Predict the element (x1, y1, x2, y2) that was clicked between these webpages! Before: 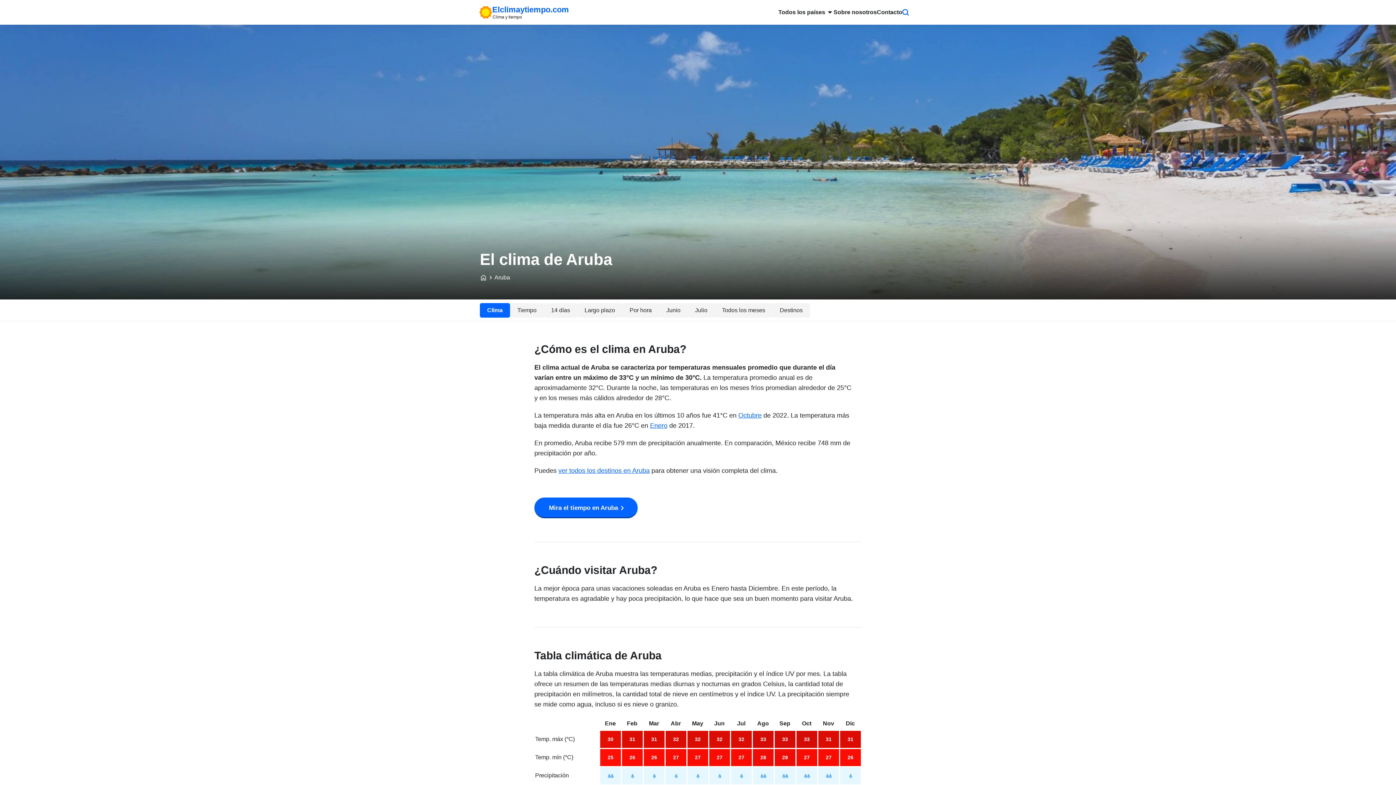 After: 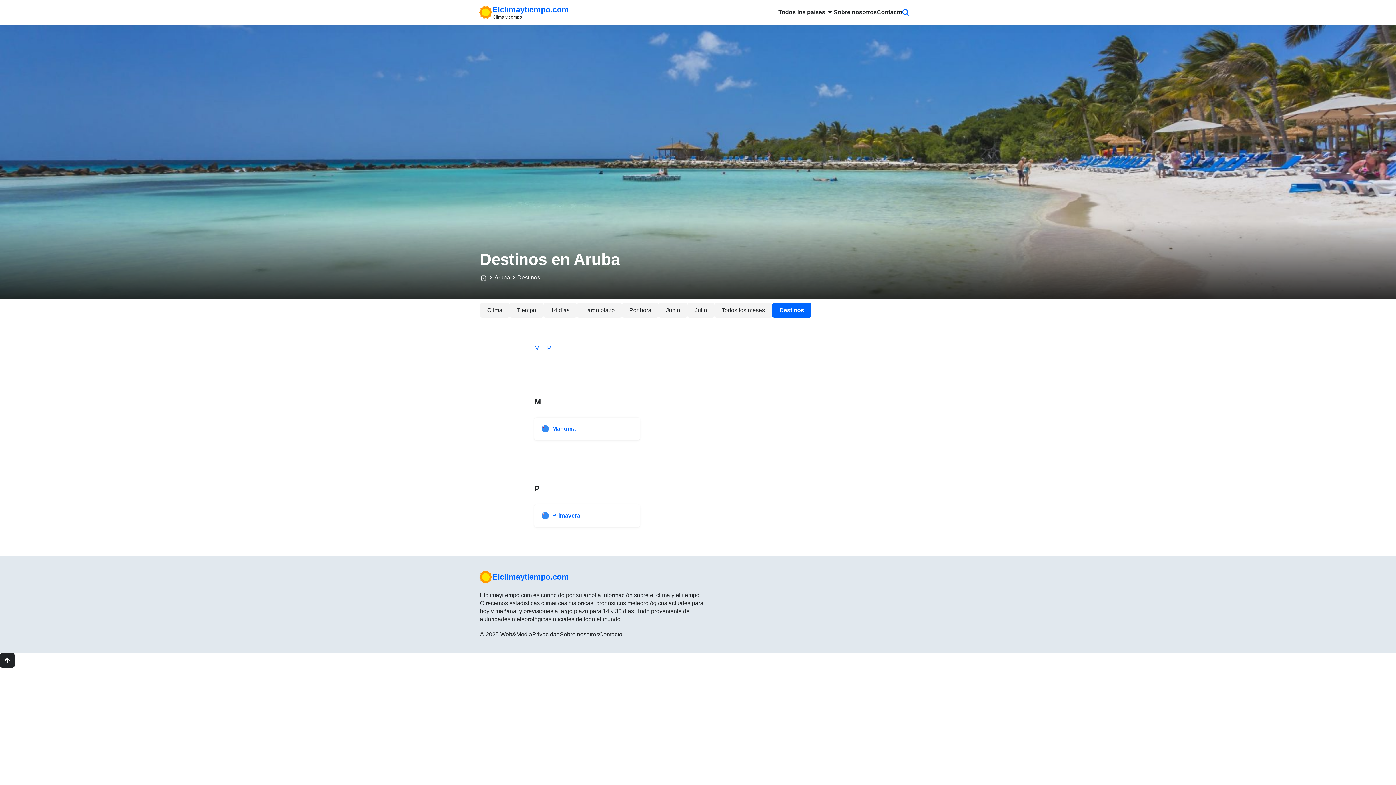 Action: bbox: (558, 467, 649, 474) label: ver todos los destinos en Aruba